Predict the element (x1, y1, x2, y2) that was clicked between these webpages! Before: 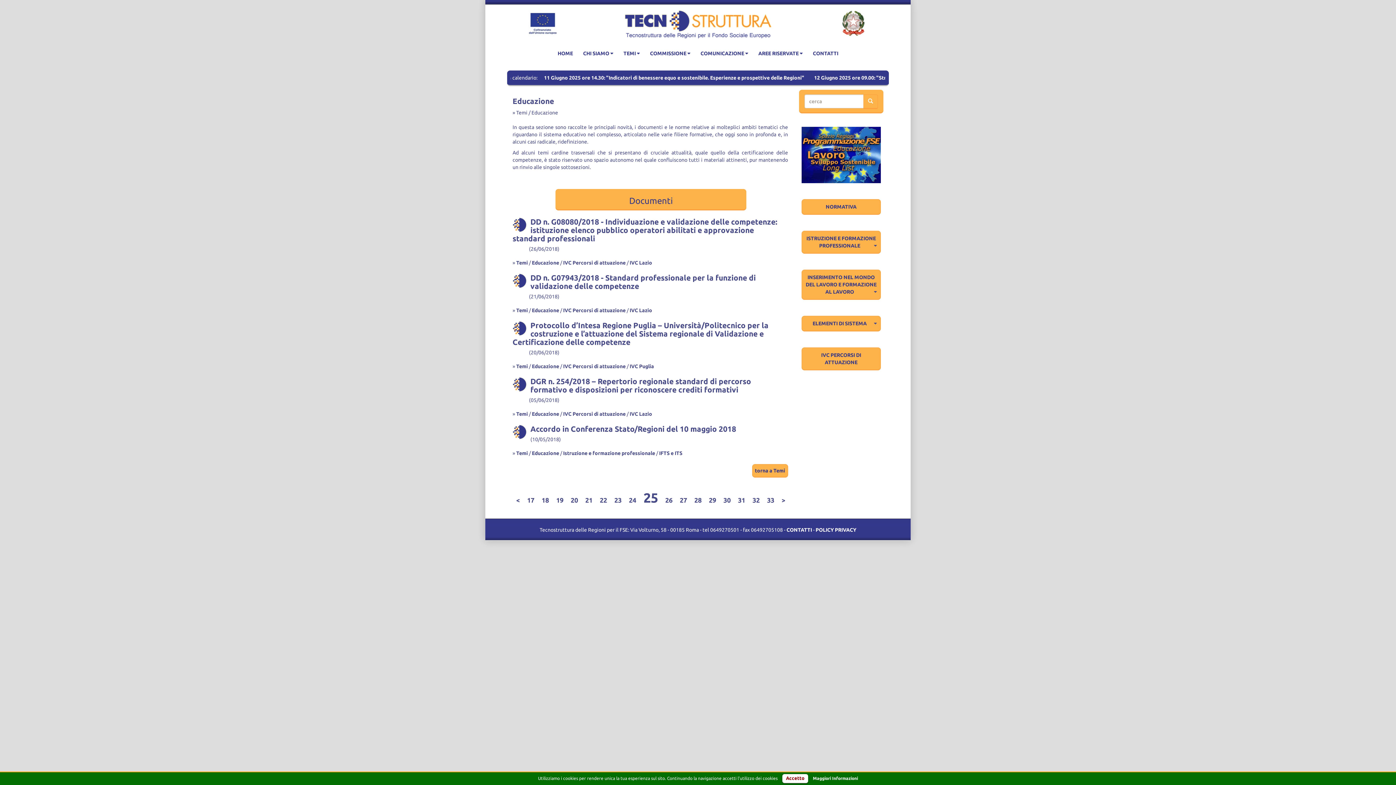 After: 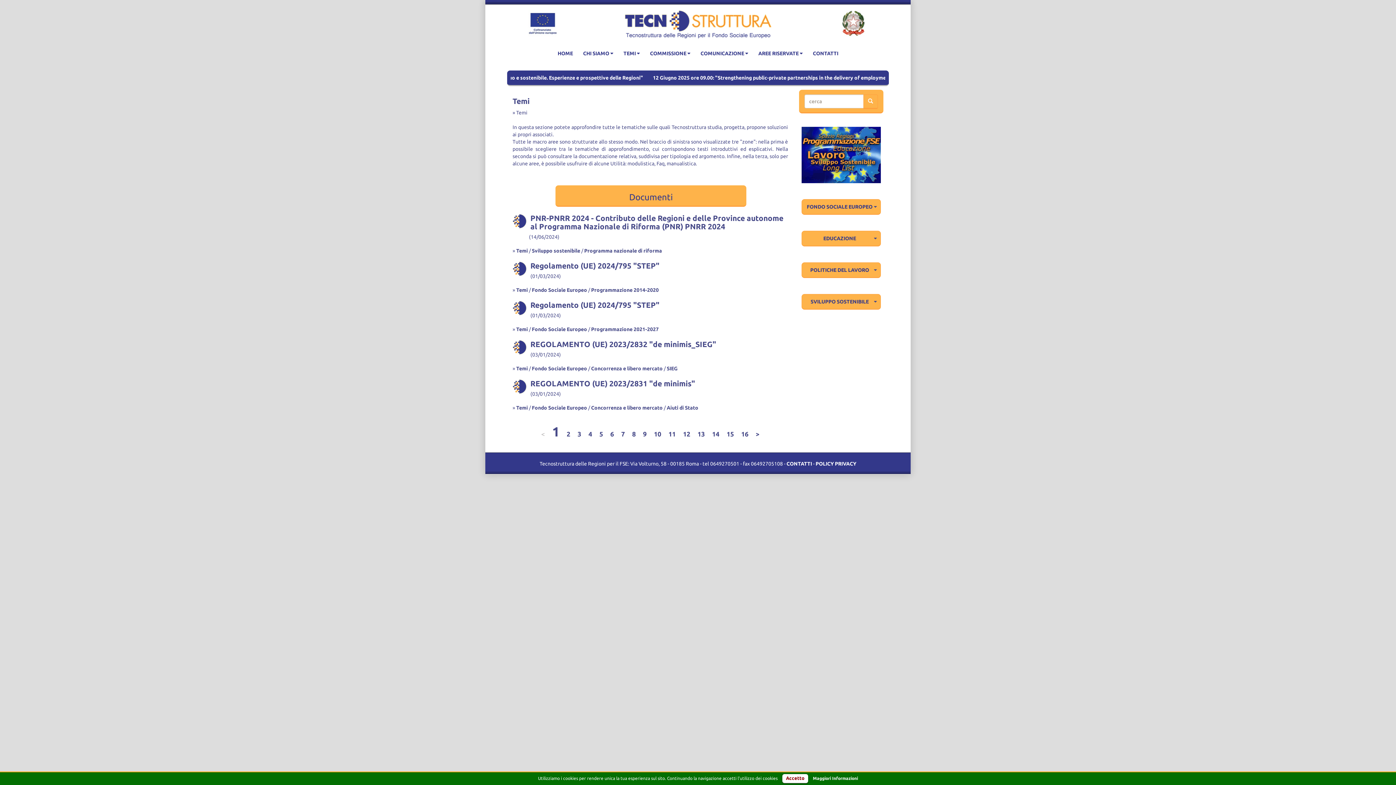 Action: bbox: (516, 307, 528, 313) label: Temi